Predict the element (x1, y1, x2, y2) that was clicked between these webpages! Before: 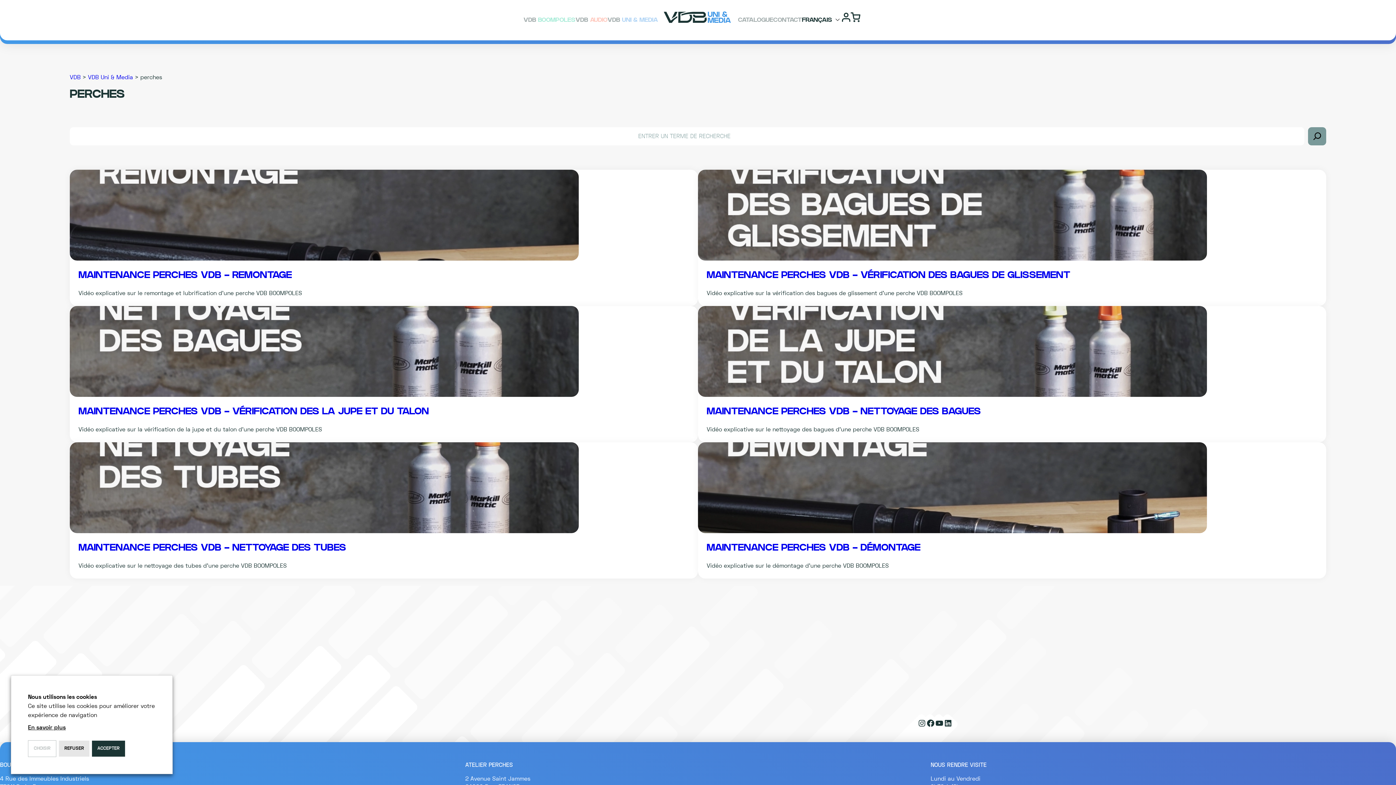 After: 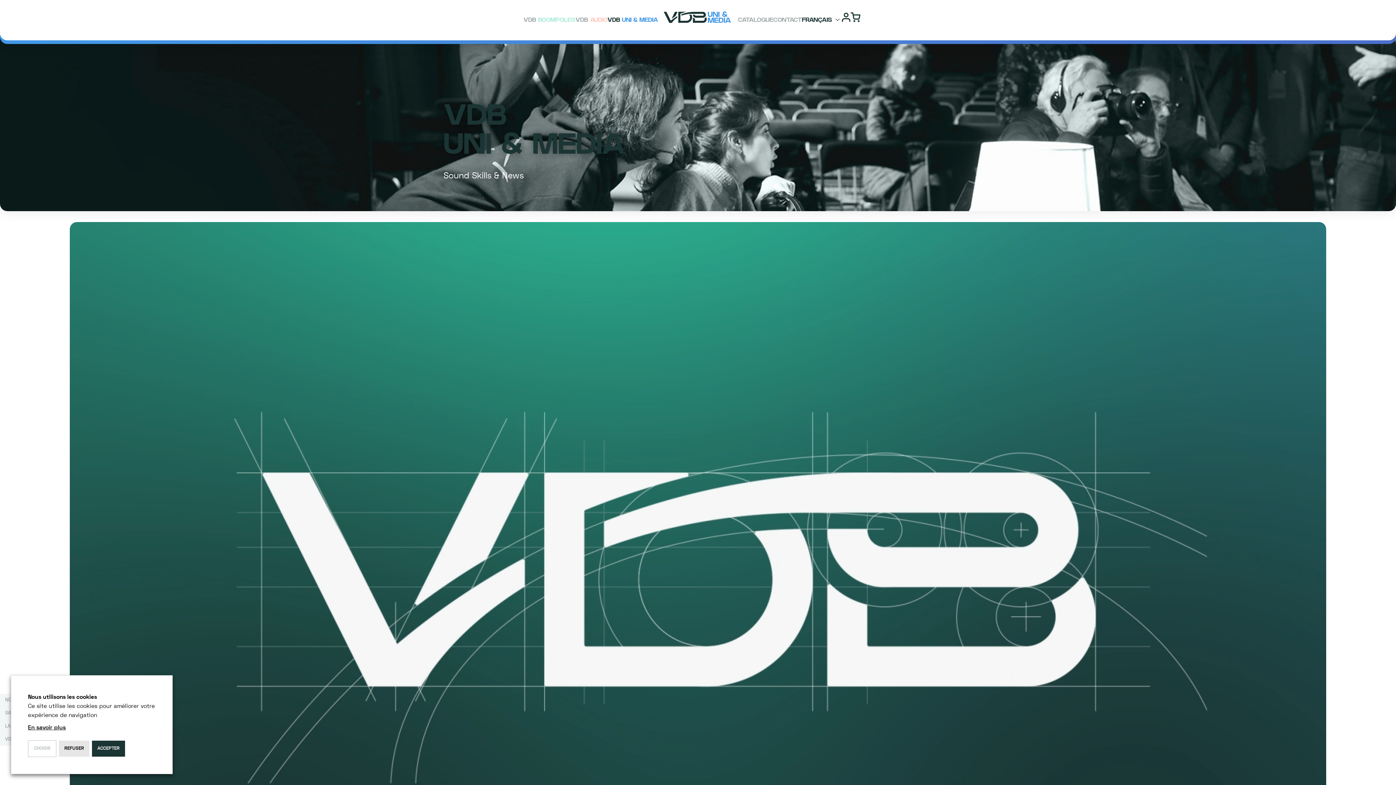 Action: label: VDB UNI & MEDIA bbox: (607, 16, 658, 24)